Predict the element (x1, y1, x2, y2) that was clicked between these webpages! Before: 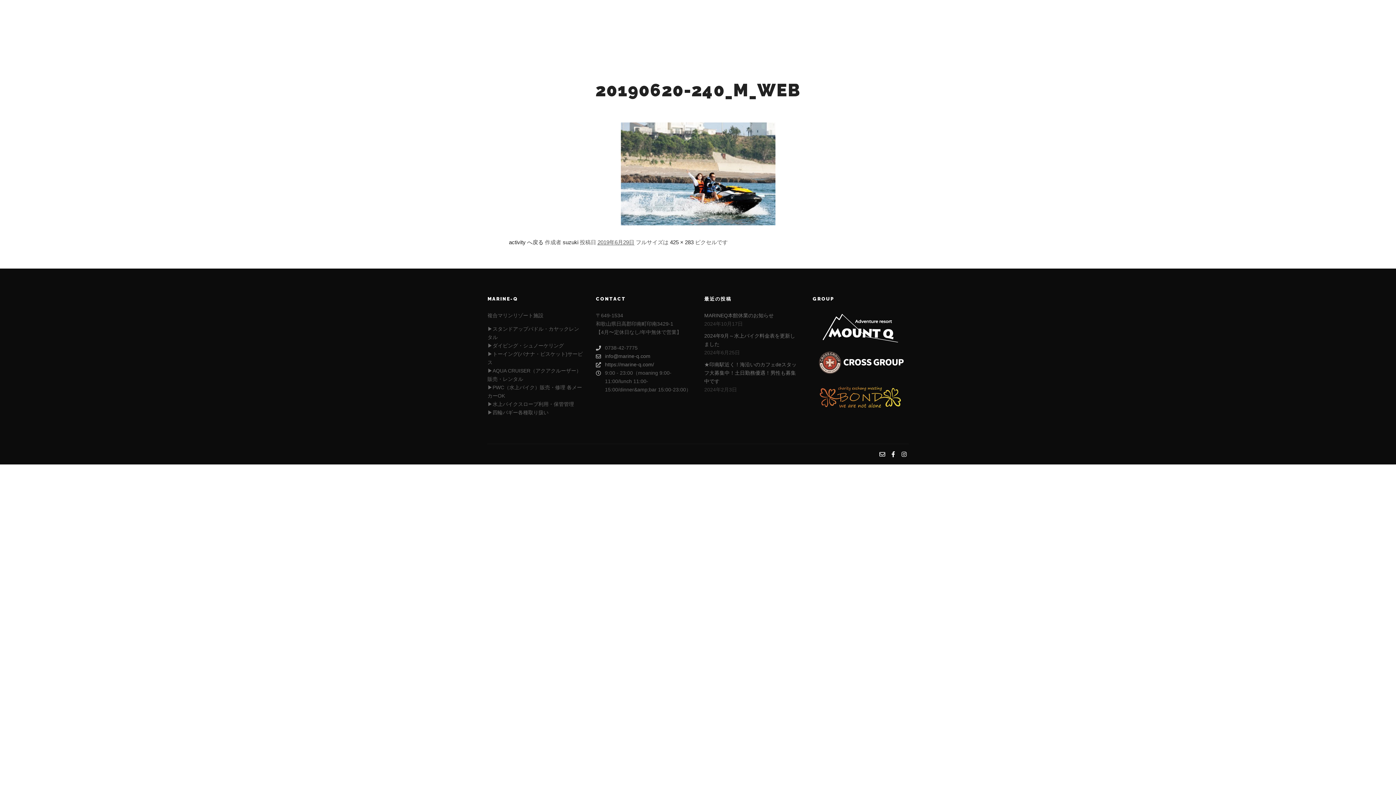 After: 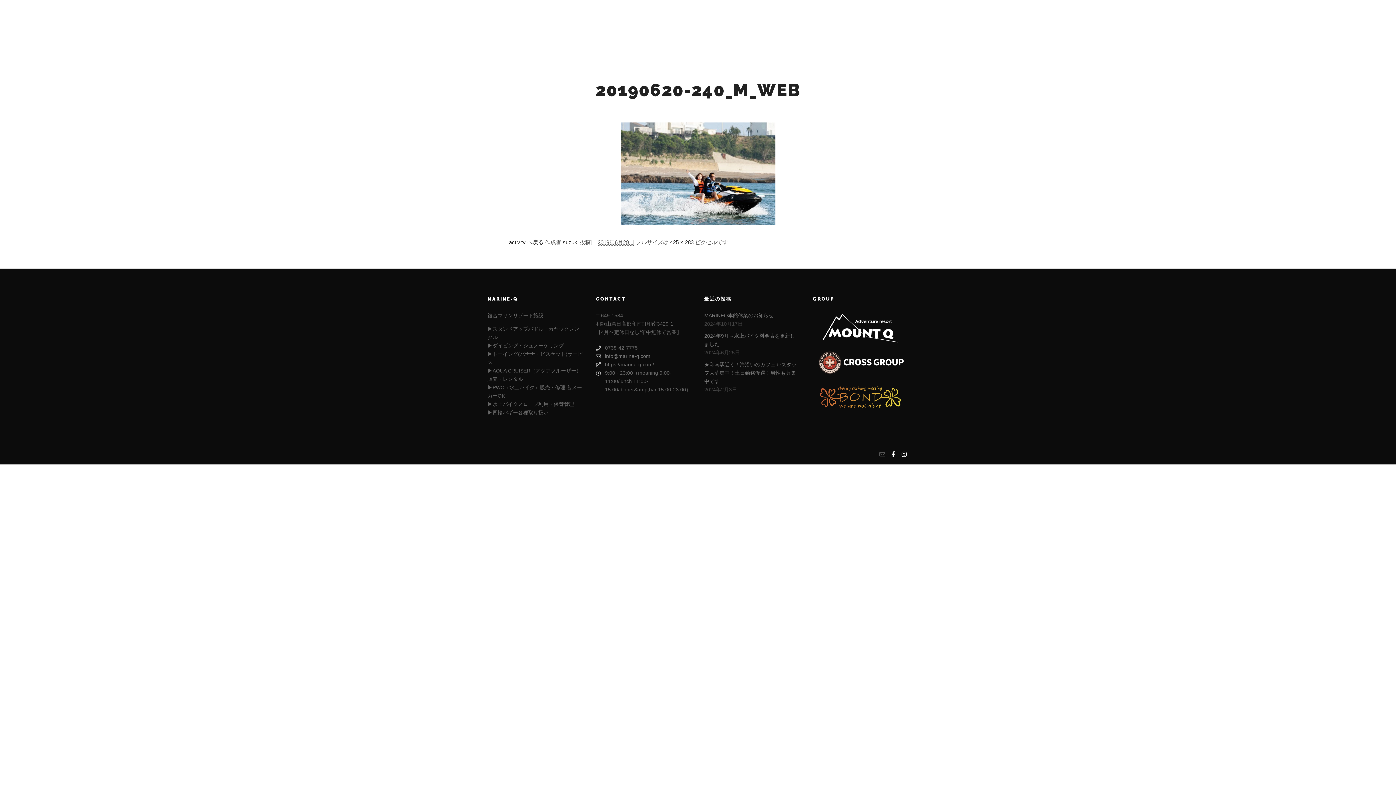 Action: bbox: (877, 449, 887, 459)